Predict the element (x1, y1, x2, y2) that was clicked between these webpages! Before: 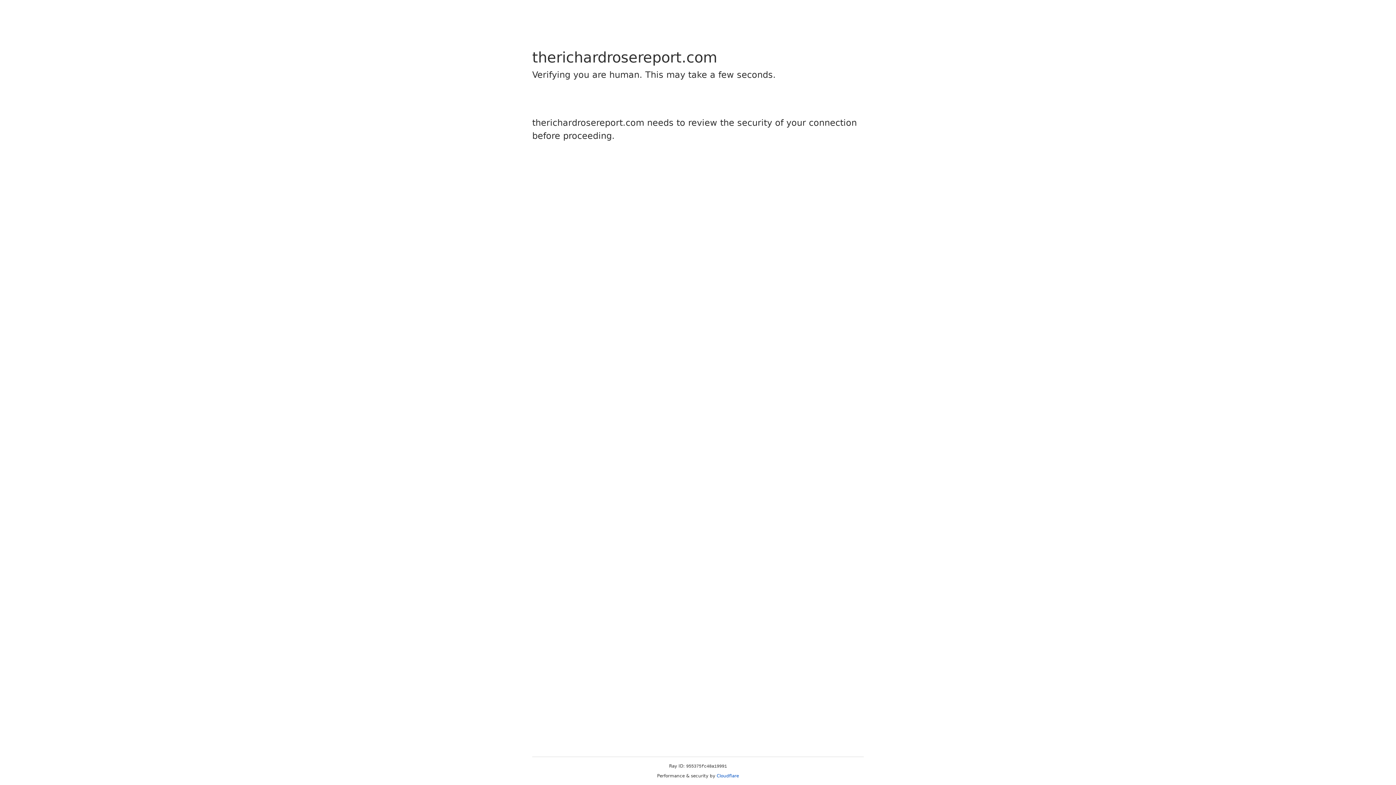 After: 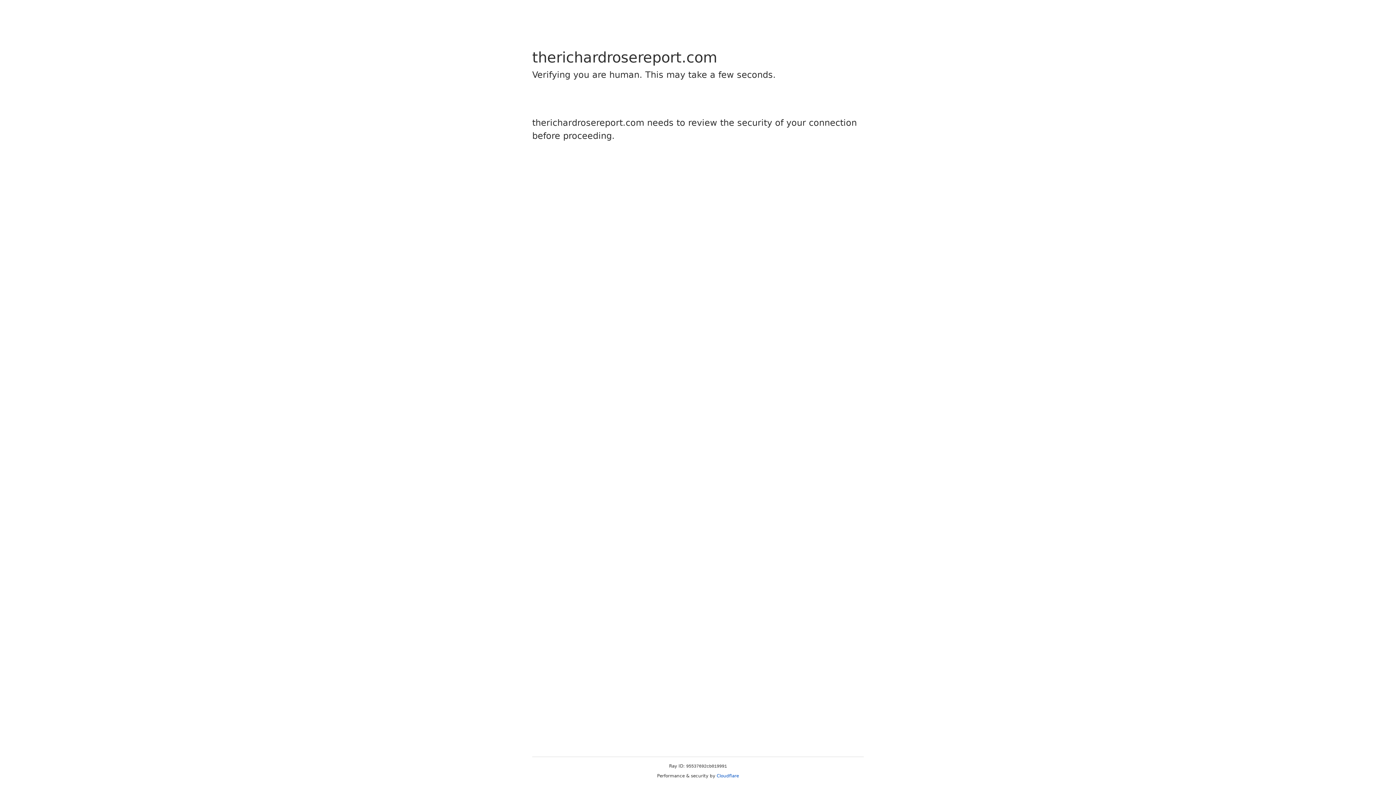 Action: label: Cloudflare bbox: (716, 773, 739, 778)